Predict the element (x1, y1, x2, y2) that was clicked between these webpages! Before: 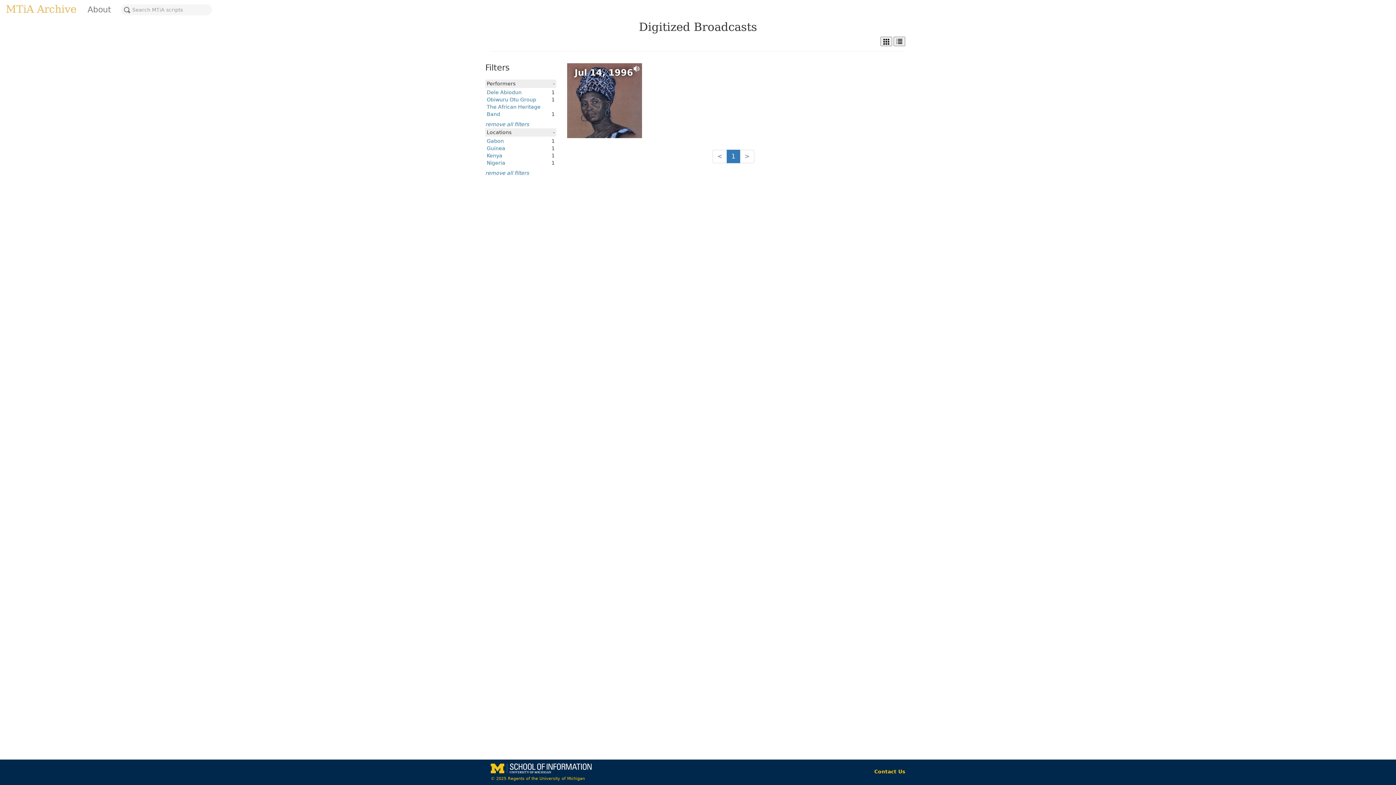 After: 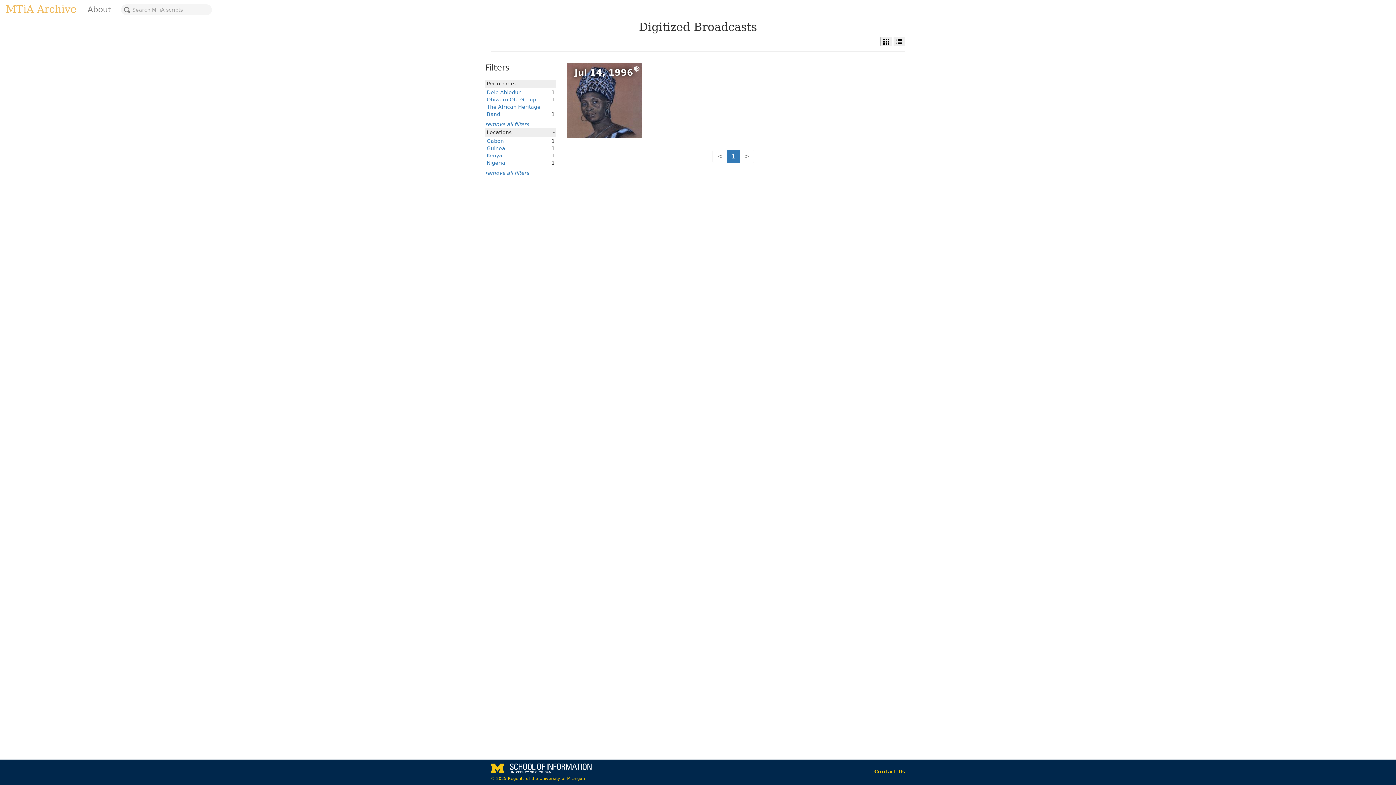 Action: label: Obiwuru Otu Group bbox: (486, 96, 536, 102)